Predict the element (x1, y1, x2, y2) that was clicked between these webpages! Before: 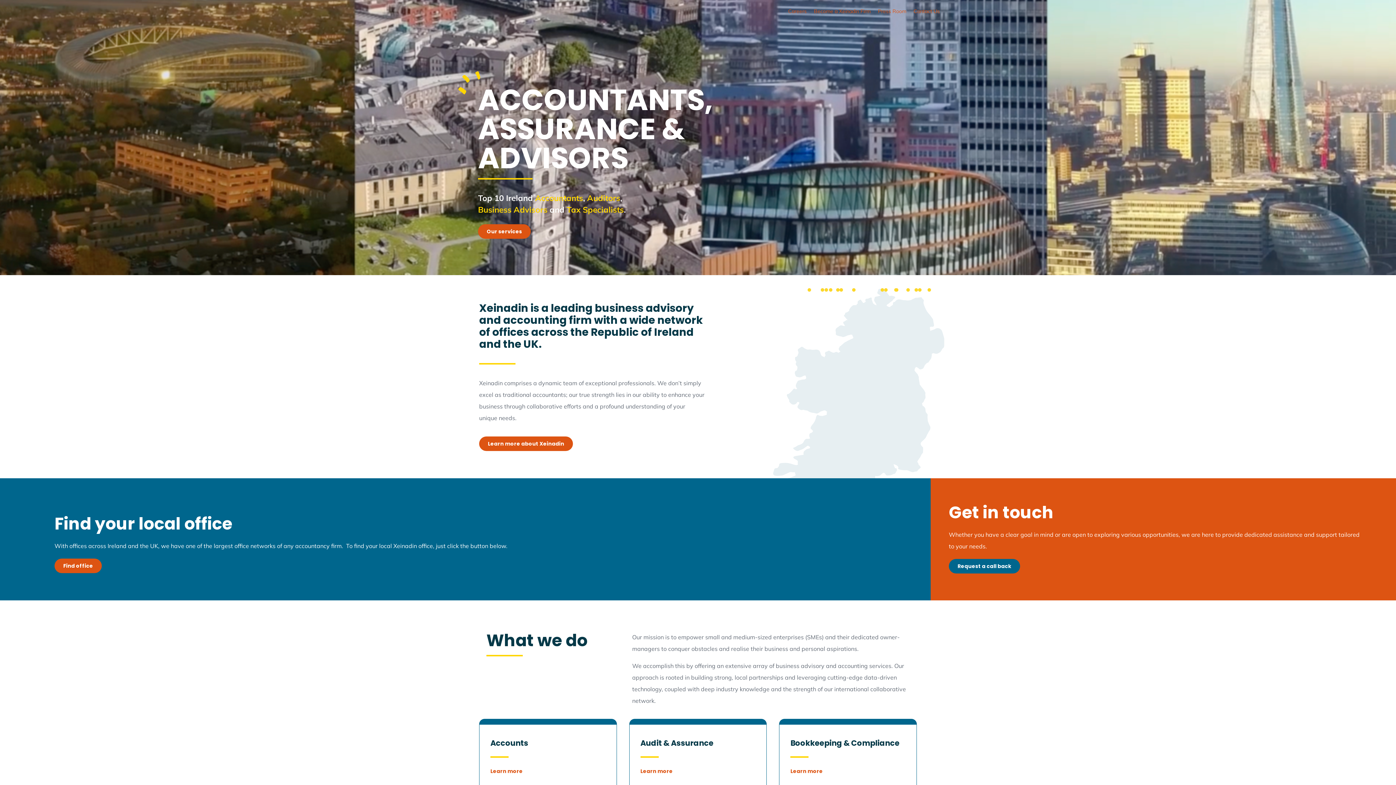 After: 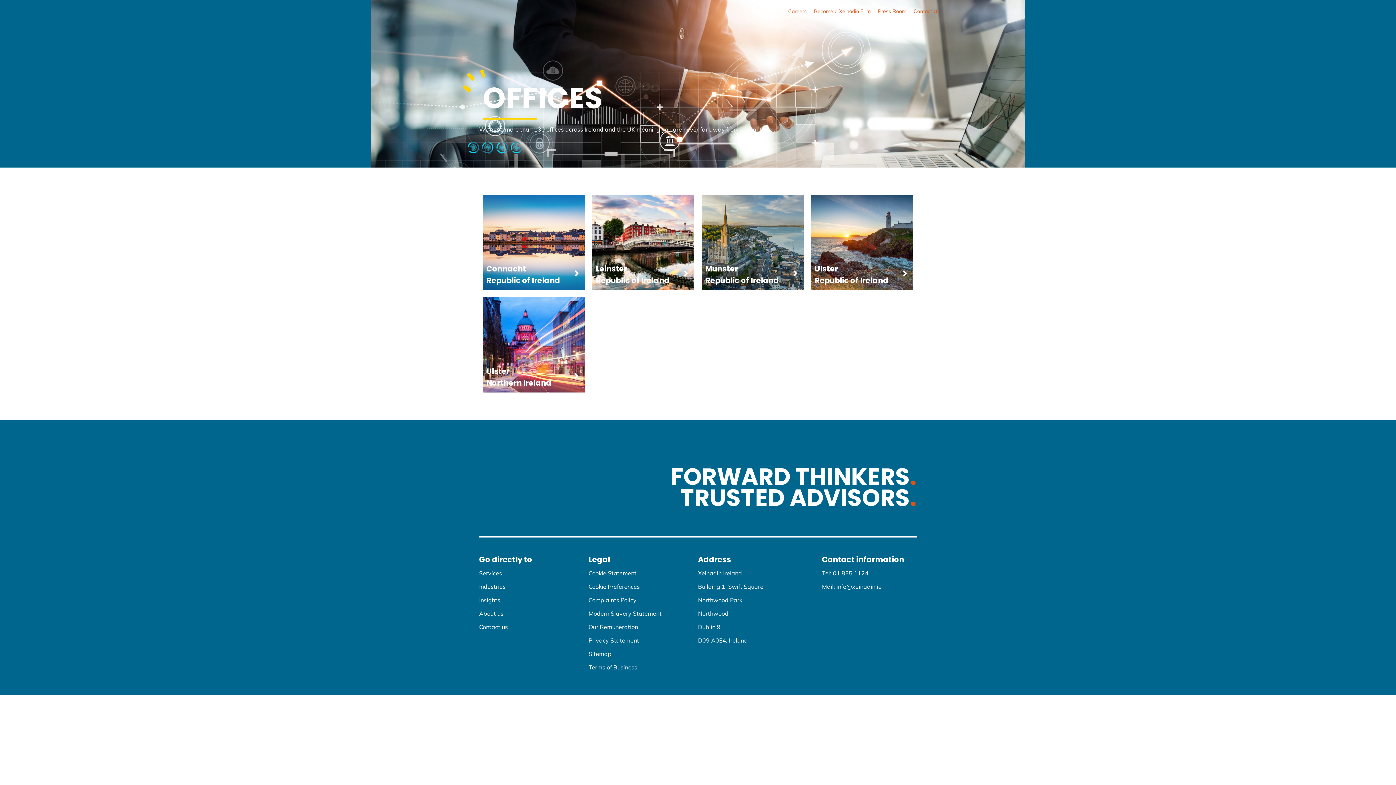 Action: label: Find office bbox: (54, 558, 101, 573)